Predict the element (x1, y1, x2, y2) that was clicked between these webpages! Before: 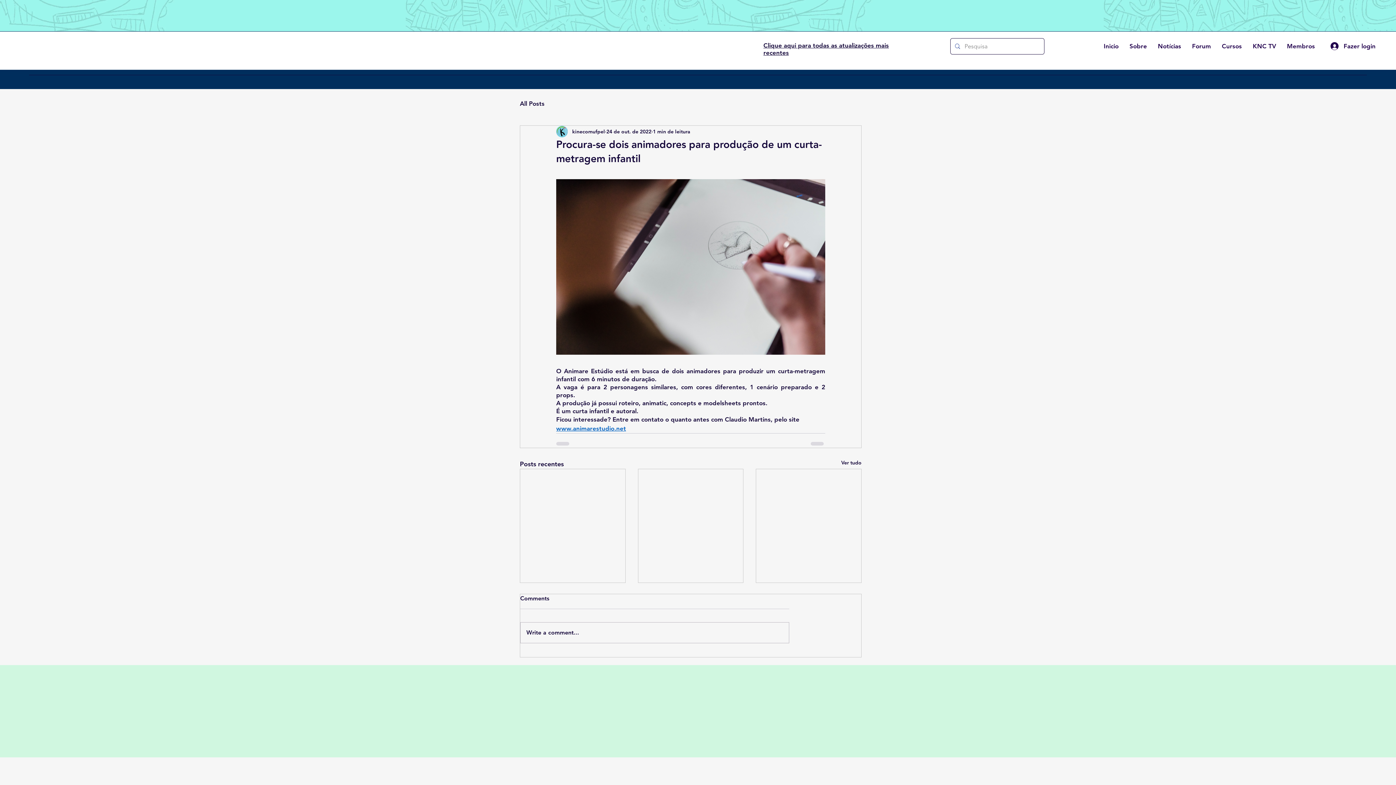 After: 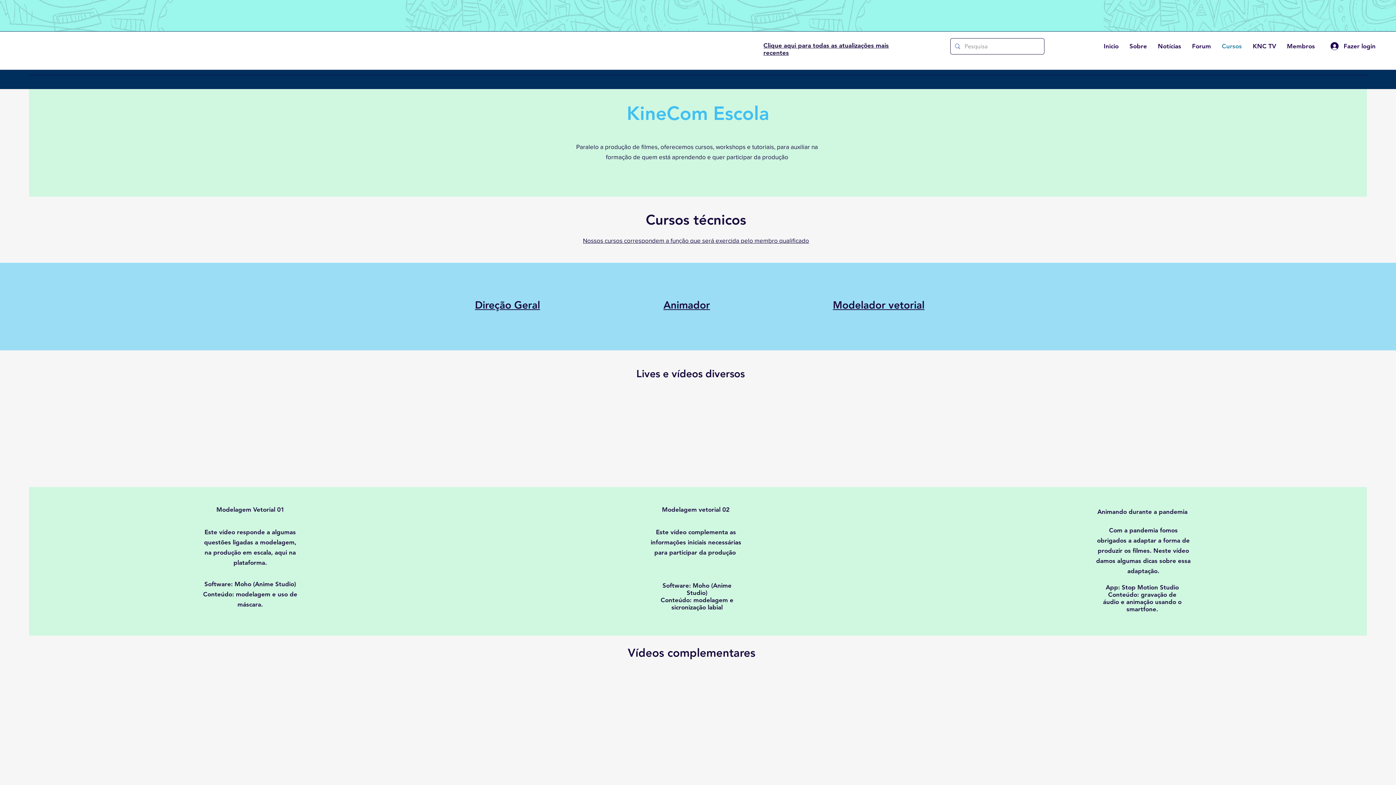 Action: label: Cursos bbox: (1216, 40, 1247, 51)